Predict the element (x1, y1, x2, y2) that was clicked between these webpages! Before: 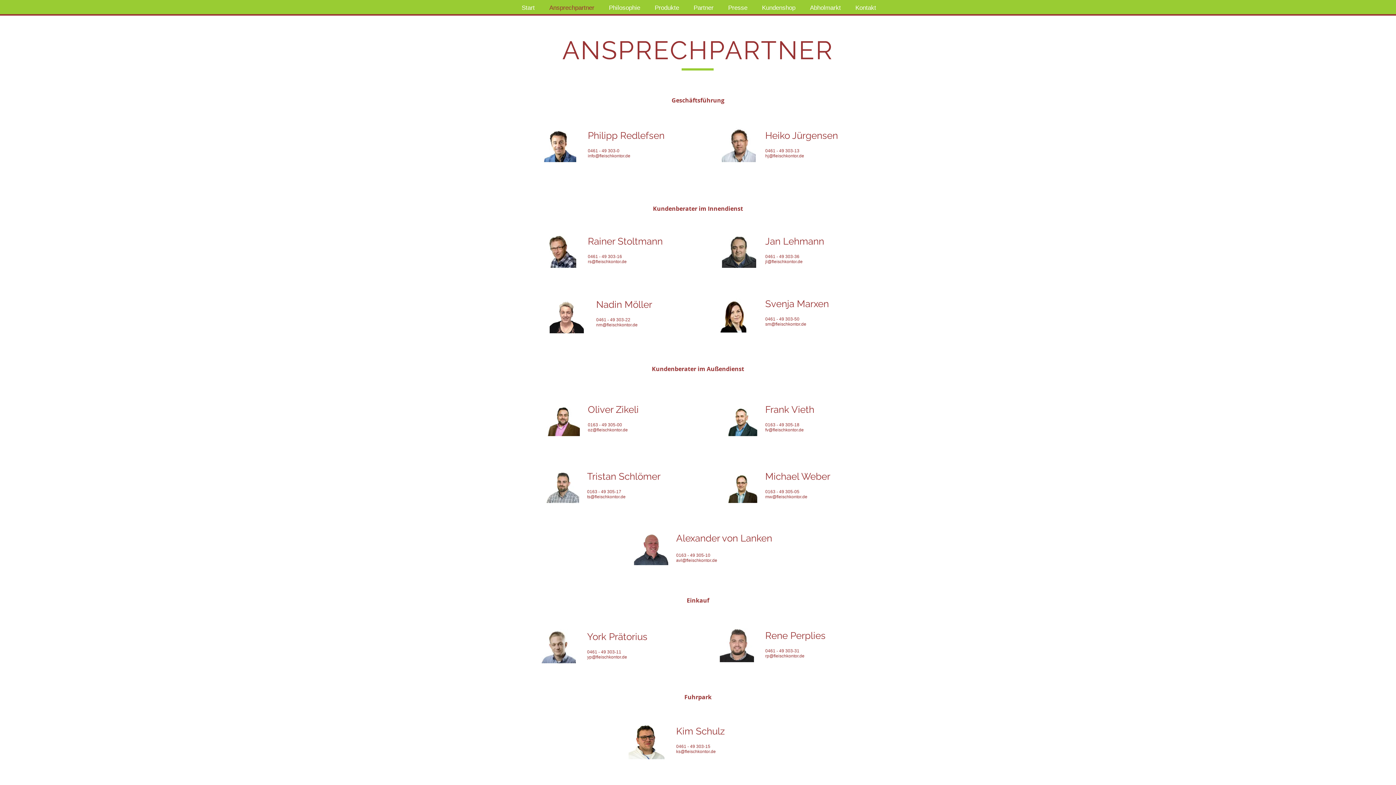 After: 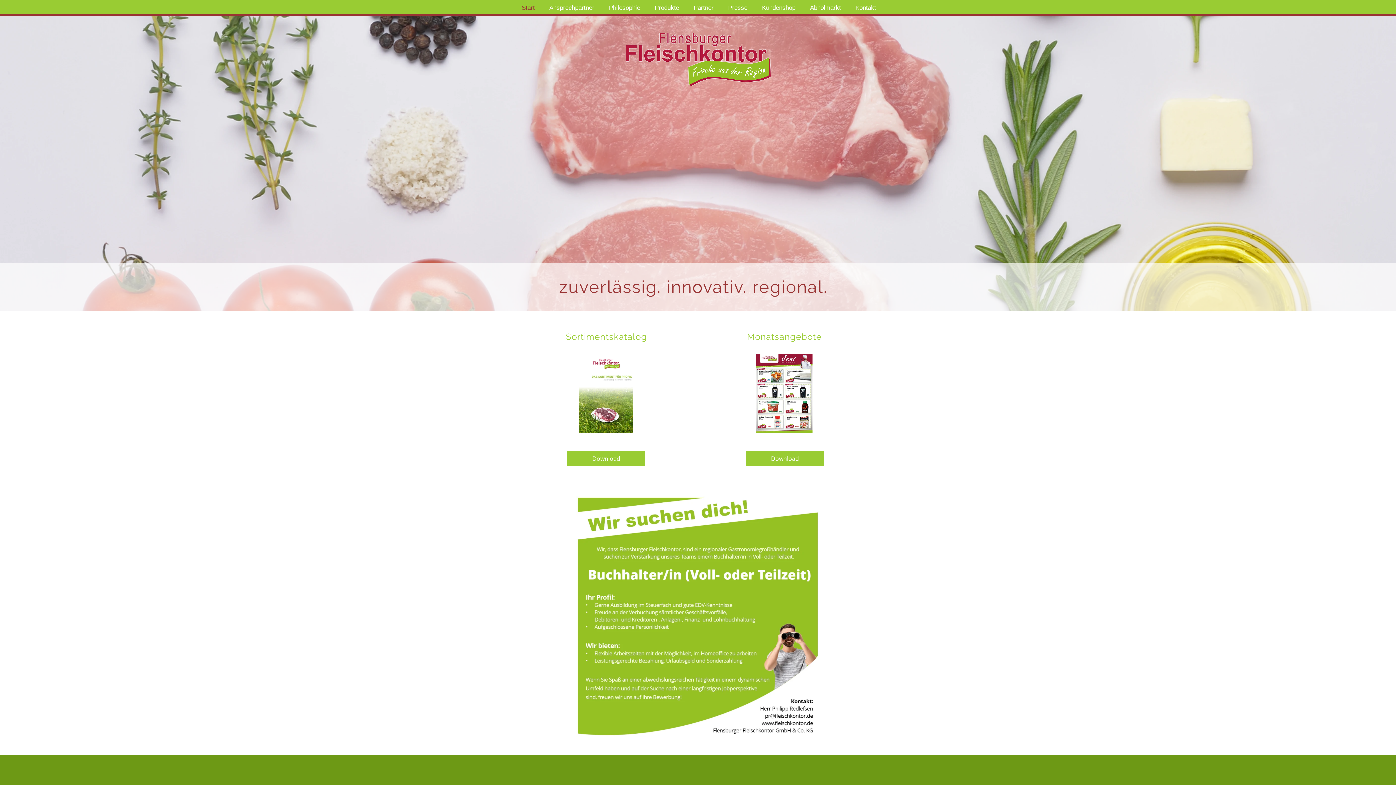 Action: bbox: (848, 3, 883, 12) label: Kontakt